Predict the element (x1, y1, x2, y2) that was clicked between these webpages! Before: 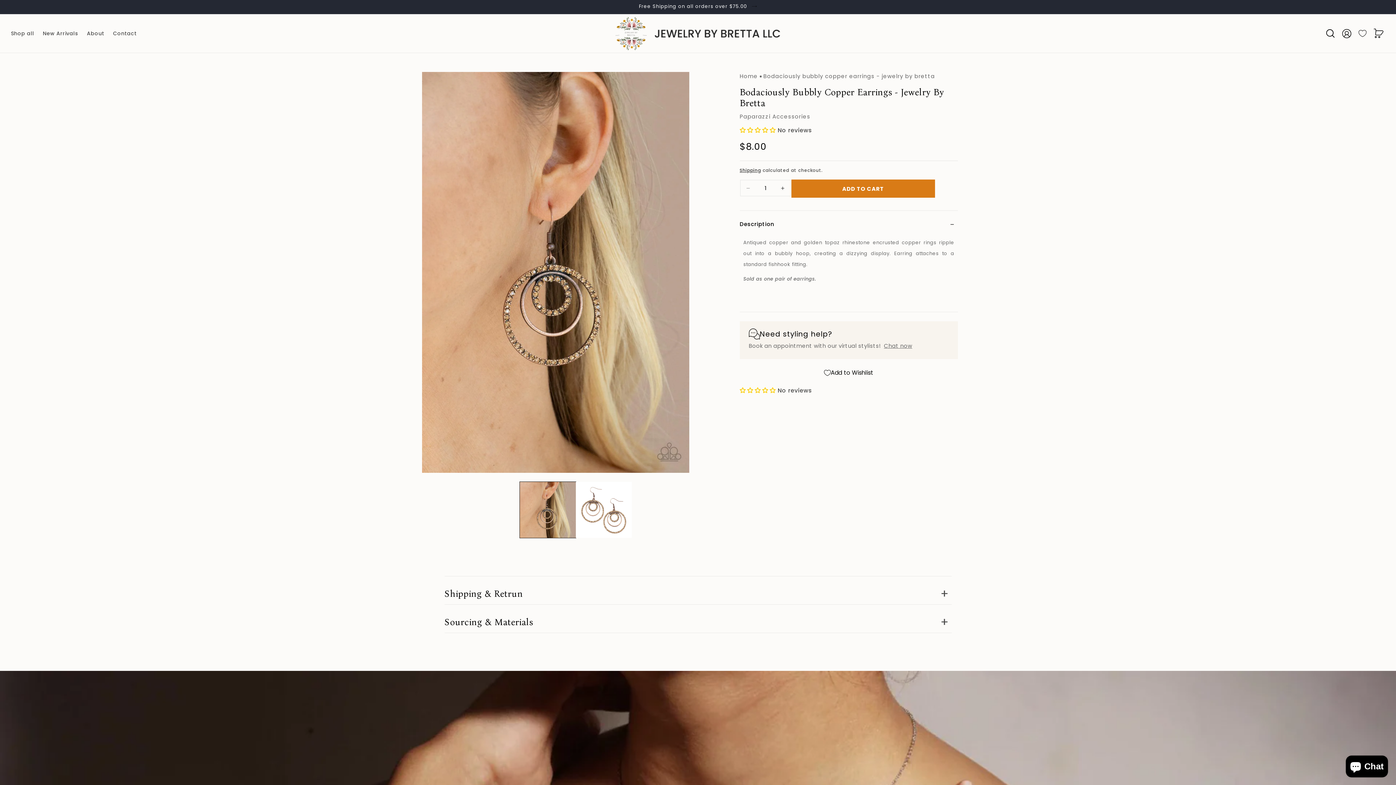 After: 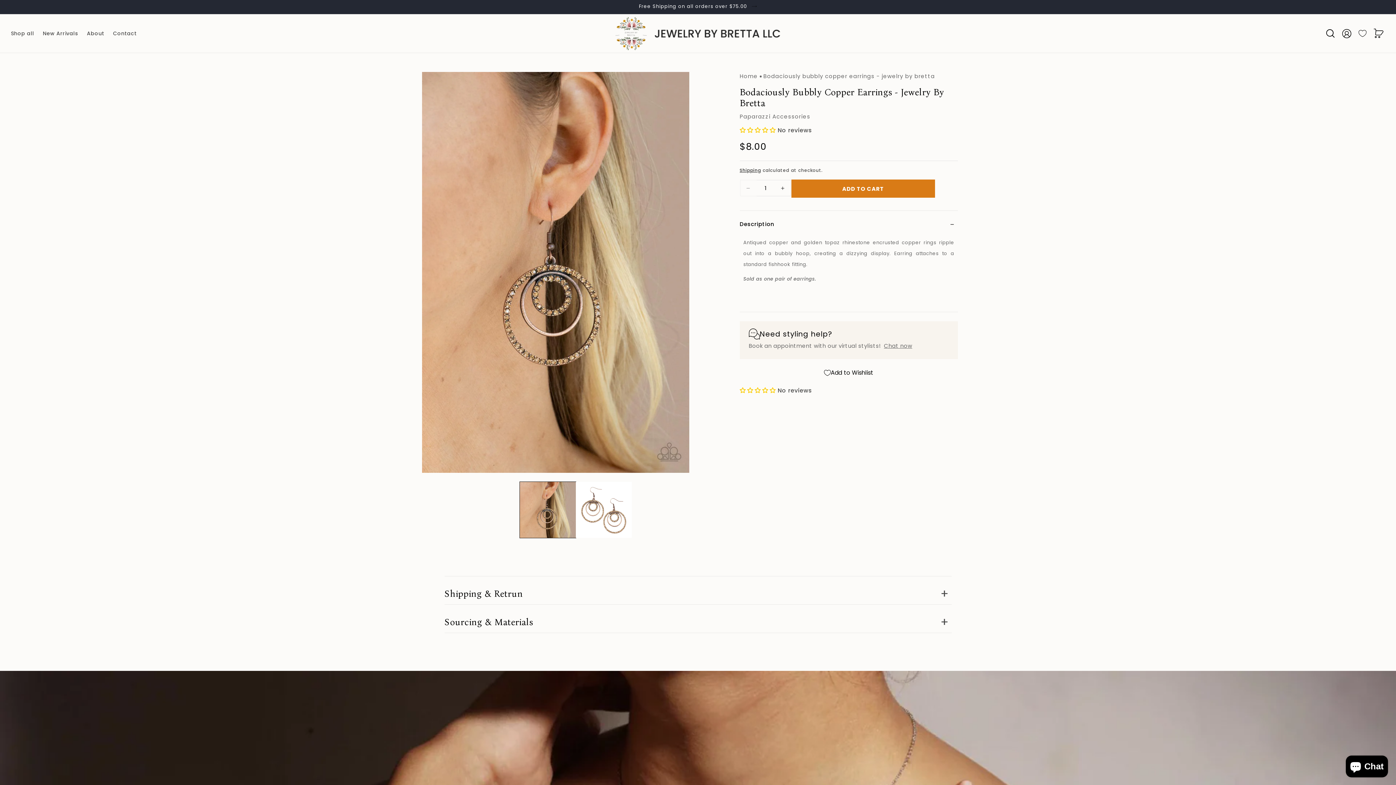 Action: label: Decrease quantity for Bodaciously Bubbly Copper Earrings - Jewelry By Bretta bbox: (740, 179, 756, 196)